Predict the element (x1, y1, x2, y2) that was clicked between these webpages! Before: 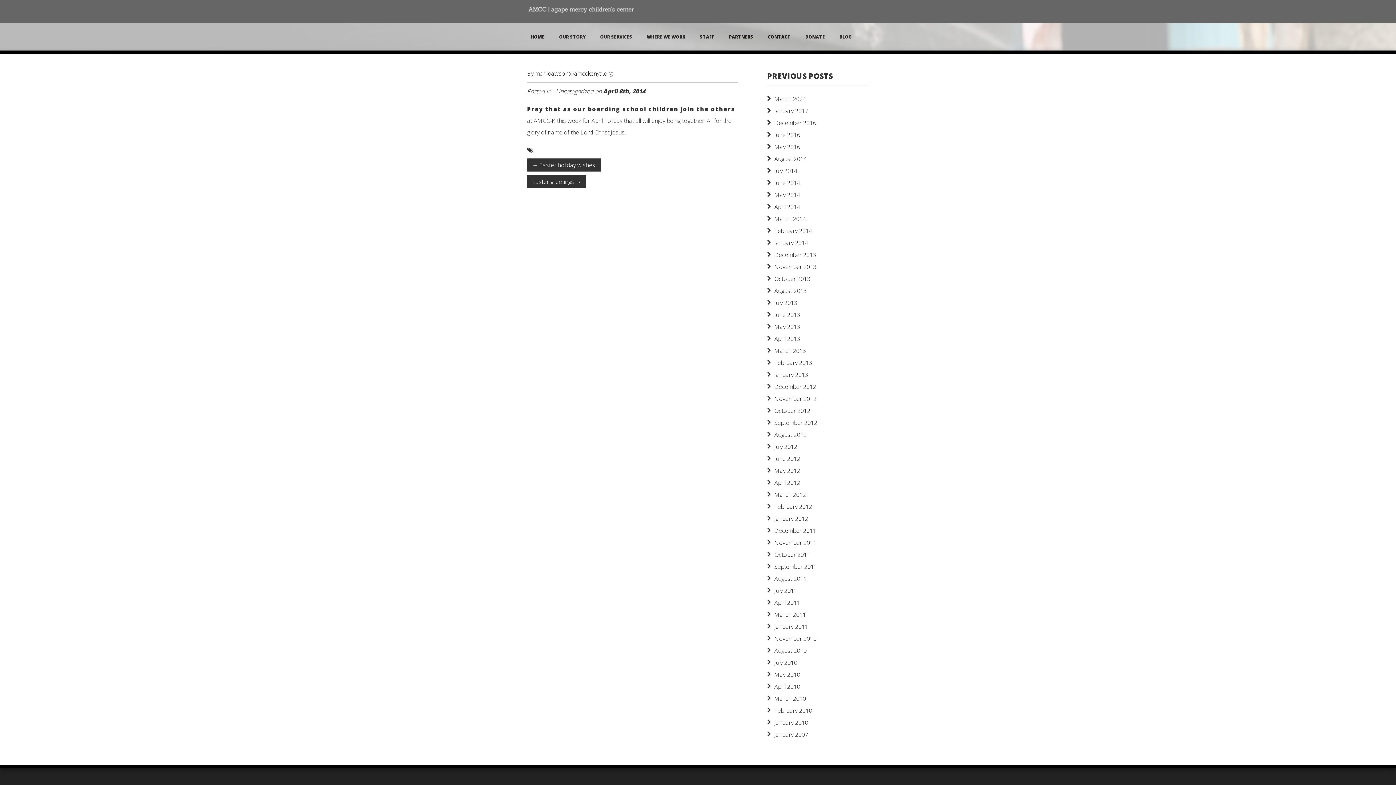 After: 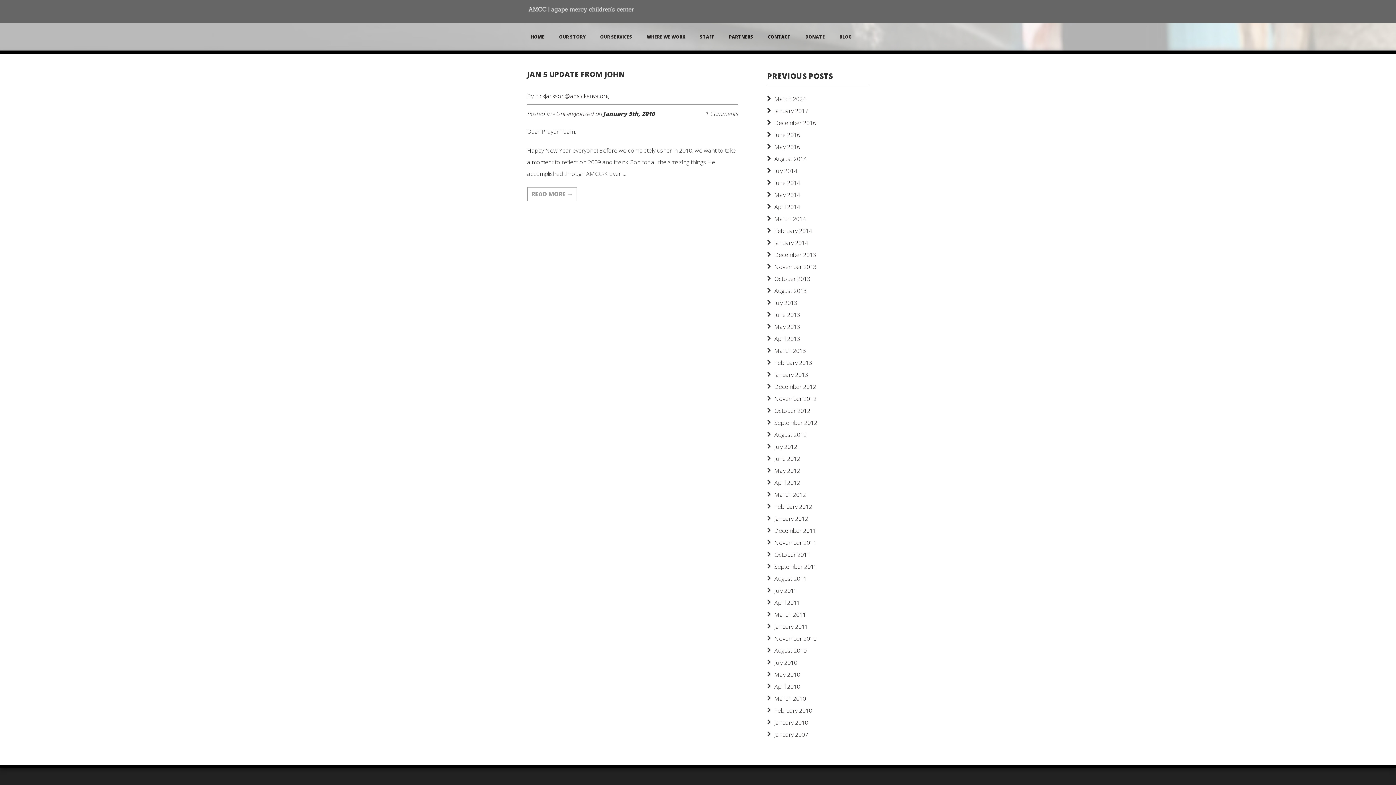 Action: bbox: (774, 718, 808, 726) label: January 2010